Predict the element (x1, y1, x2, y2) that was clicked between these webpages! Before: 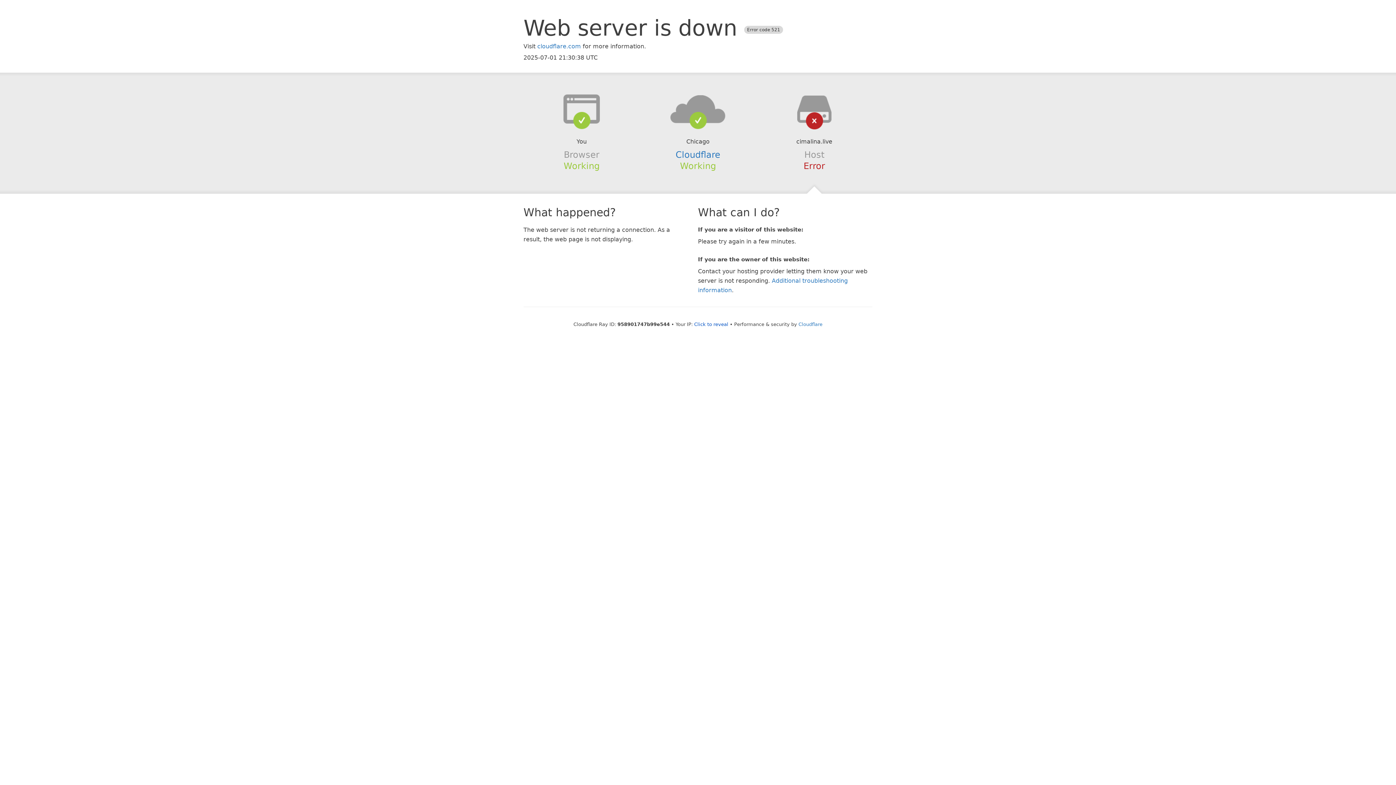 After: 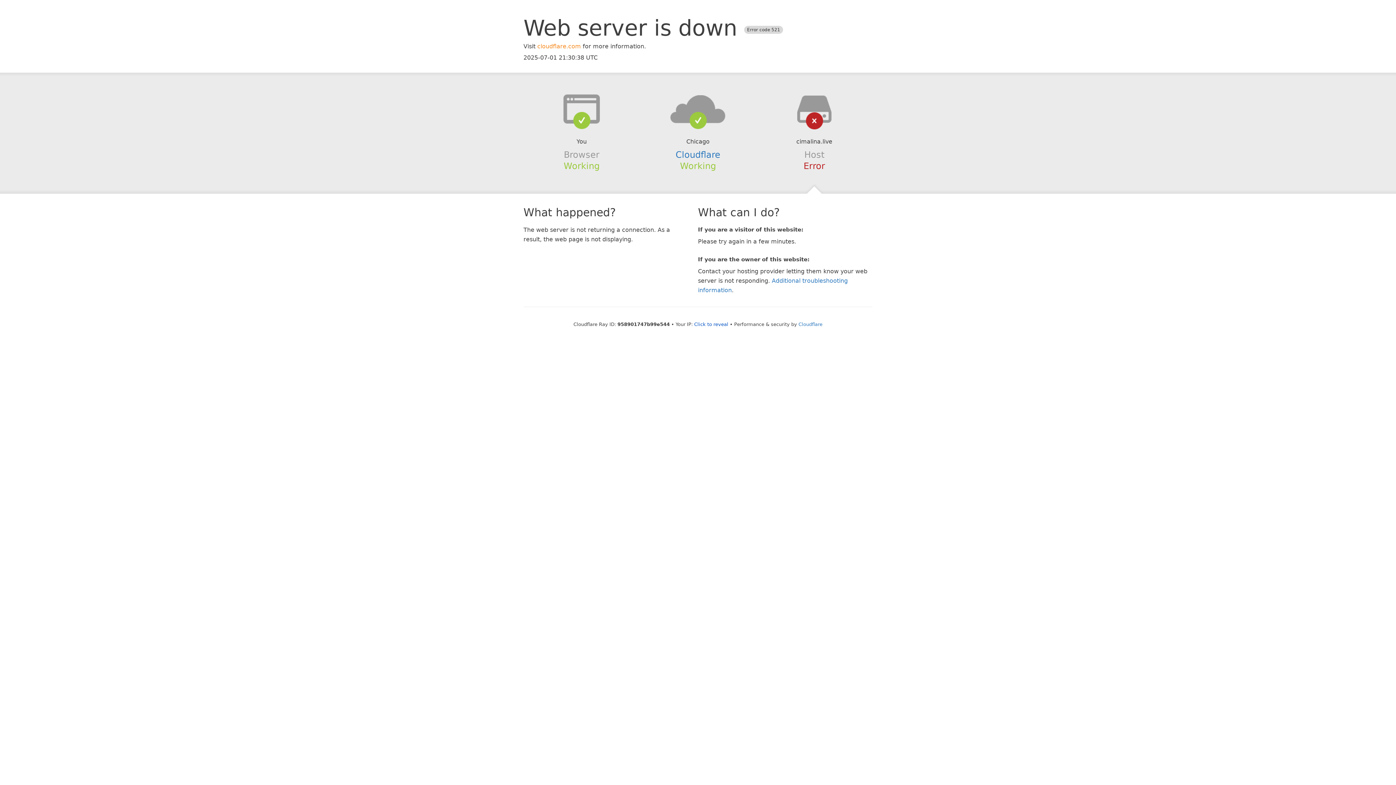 Action: bbox: (537, 42, 581, 49) label: cloudflare.com